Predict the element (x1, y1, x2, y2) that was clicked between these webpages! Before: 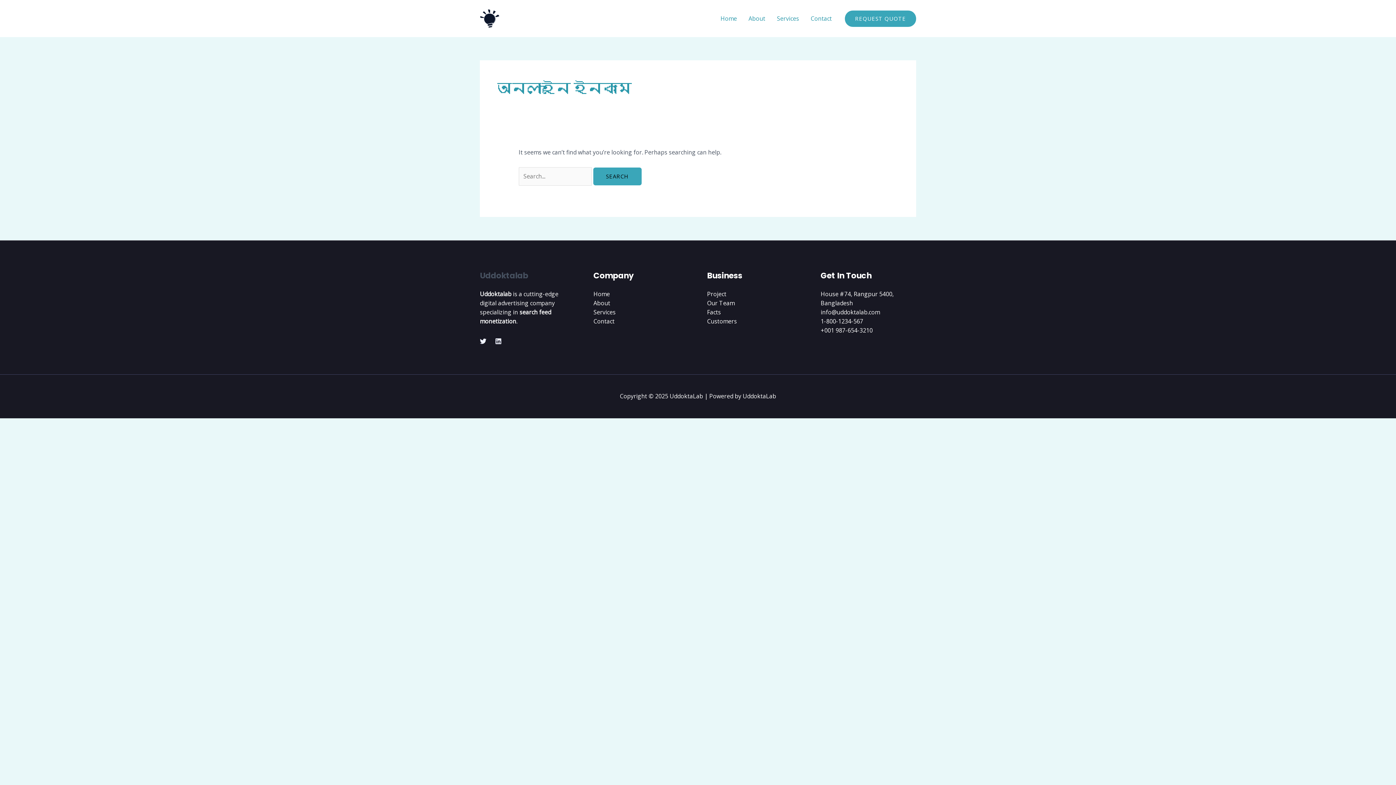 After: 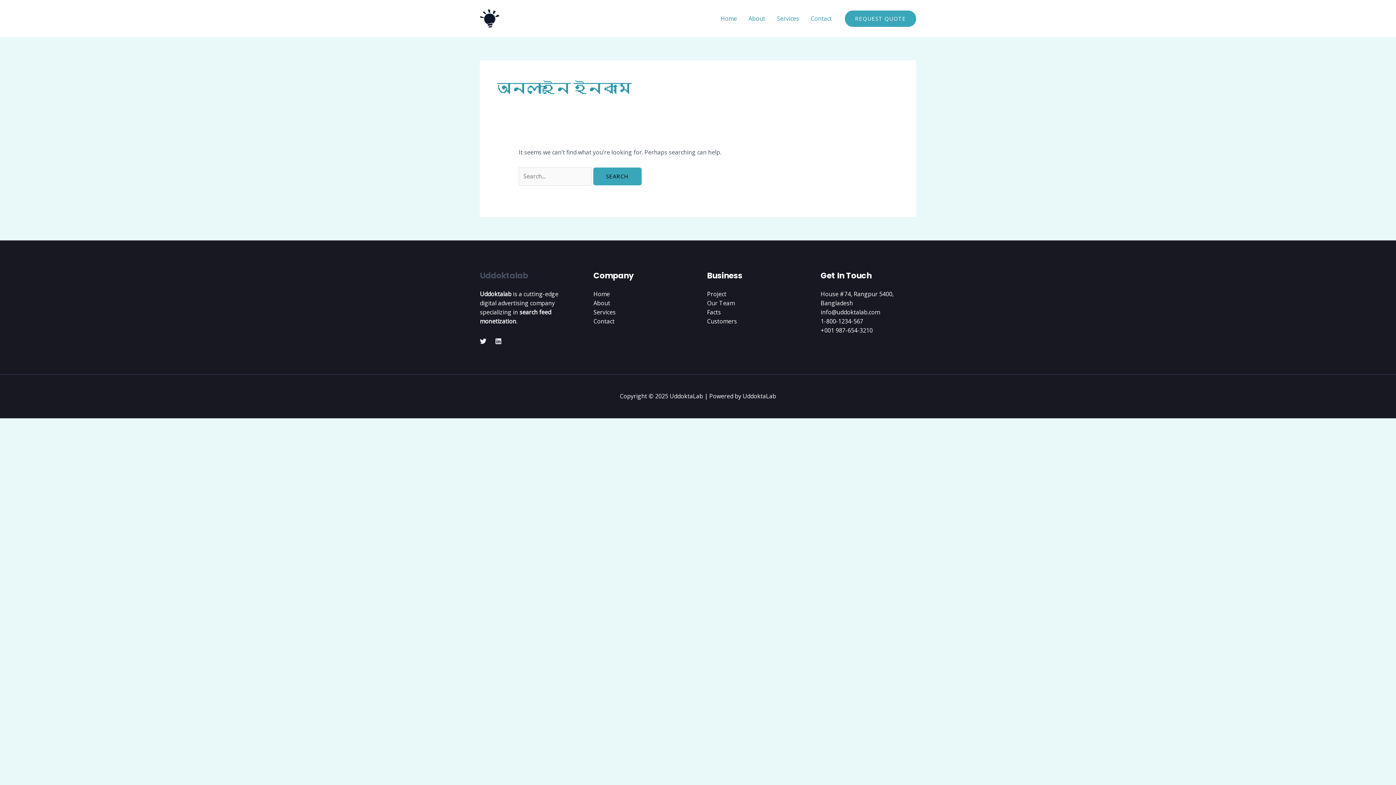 Action: bbox: (707, 299, 734, 307) label: Our Team